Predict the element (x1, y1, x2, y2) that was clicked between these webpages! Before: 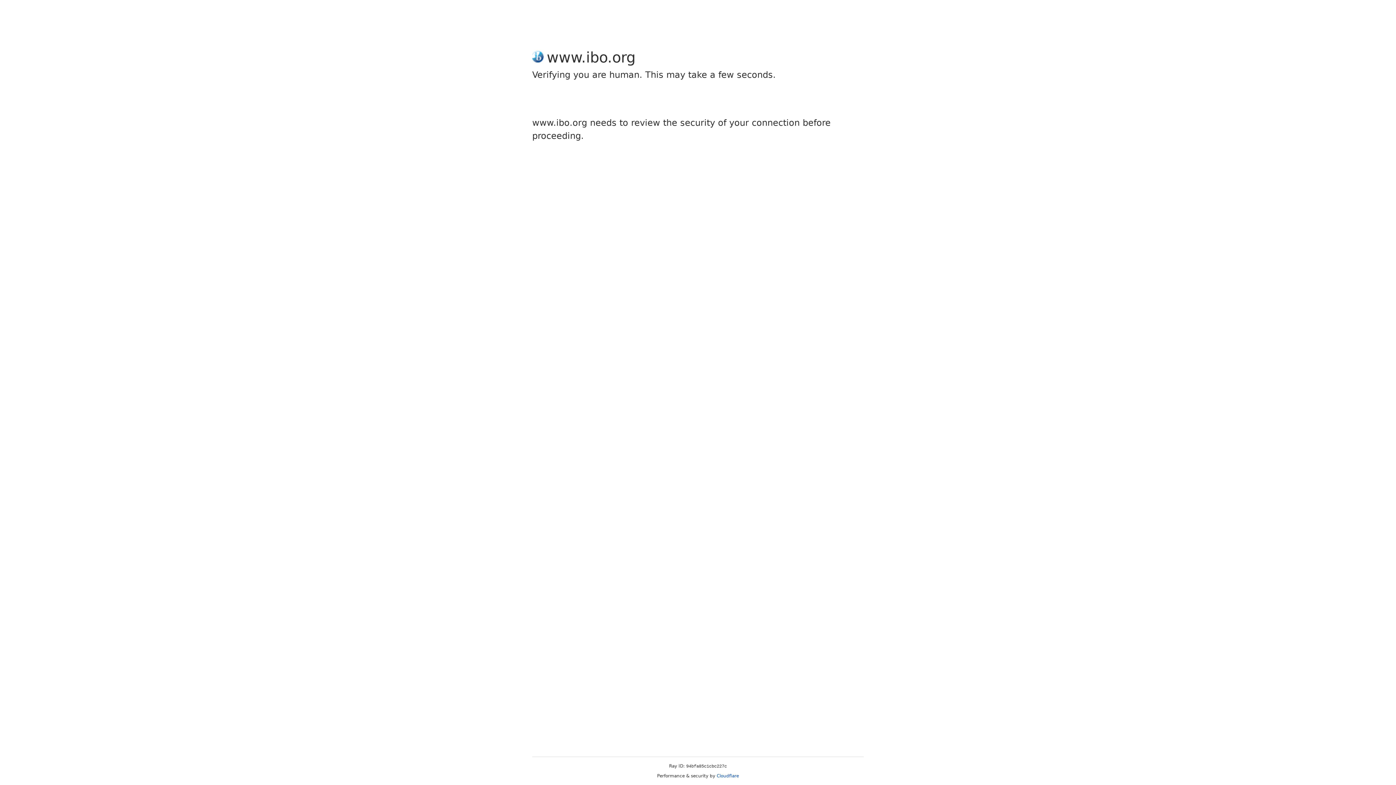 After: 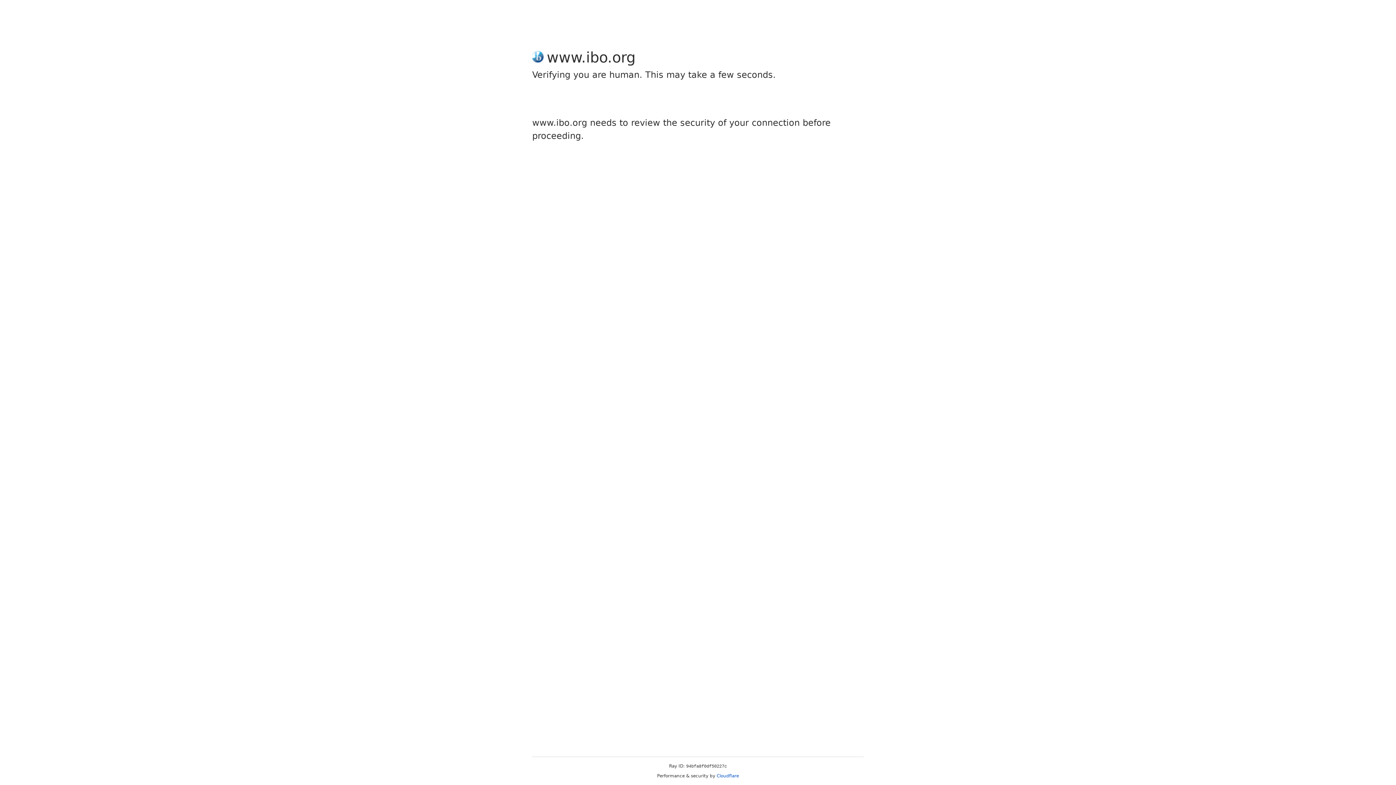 Action: label: Cloudflare bbox: (716, 773, 739, 778)